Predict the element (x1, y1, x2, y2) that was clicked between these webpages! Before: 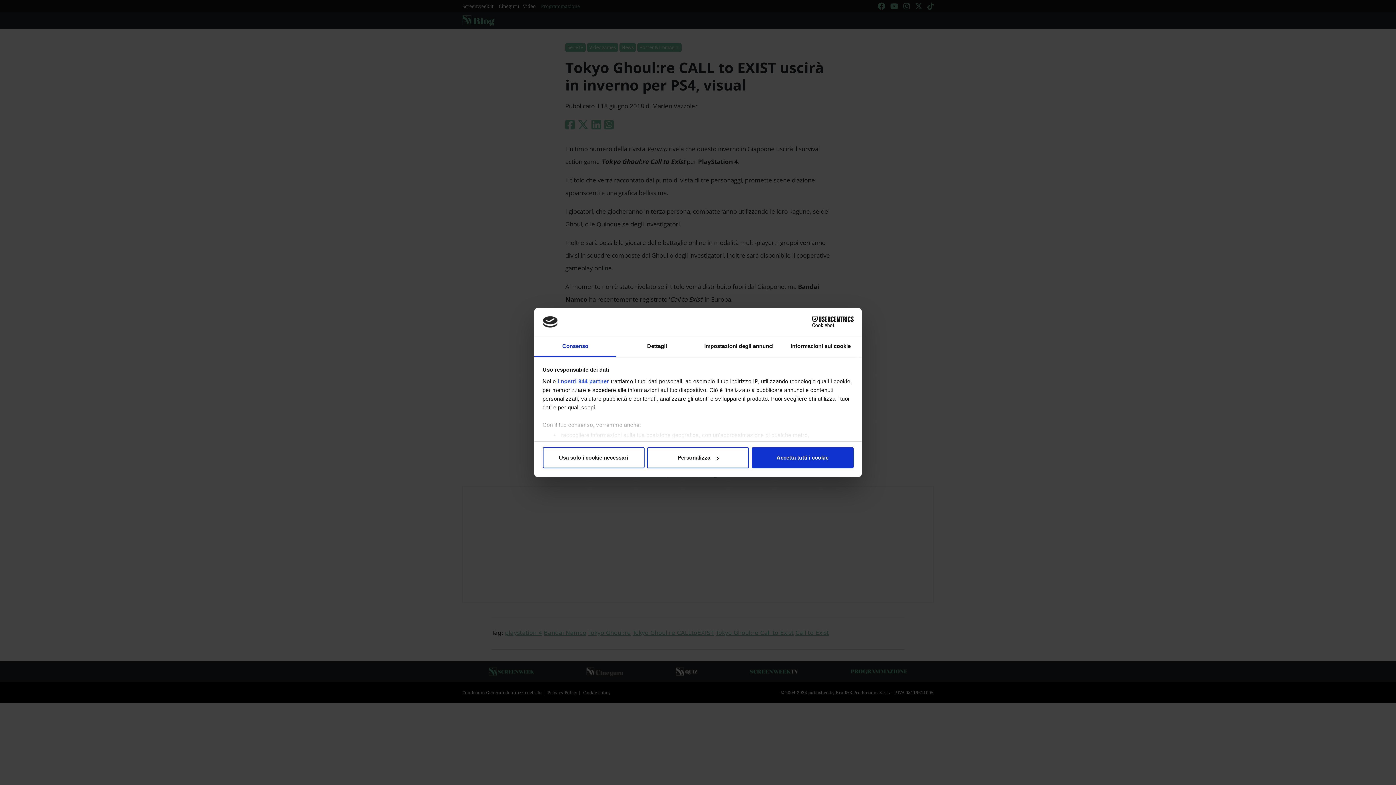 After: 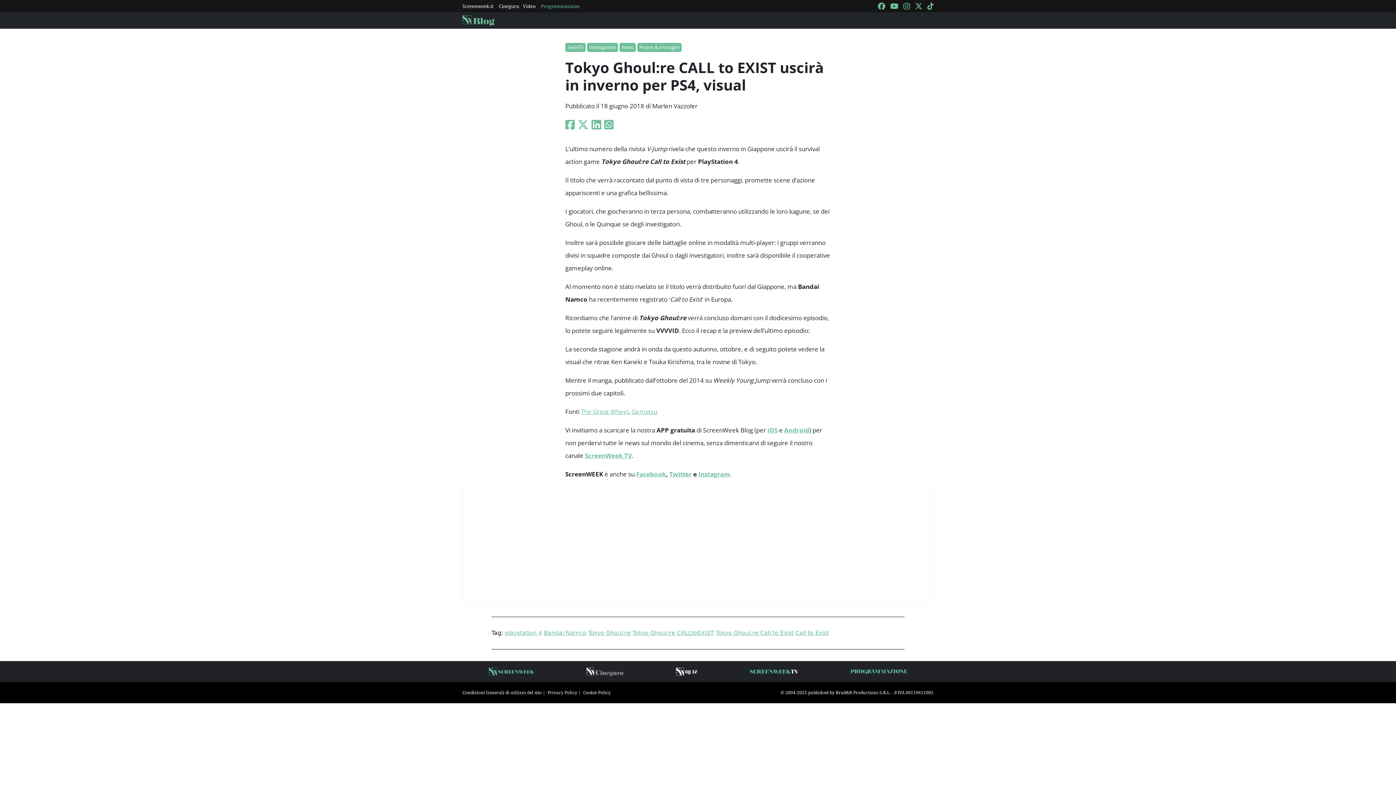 Action: label: Accetta tutti i cookie bbox: (751, 447, 853, 468)